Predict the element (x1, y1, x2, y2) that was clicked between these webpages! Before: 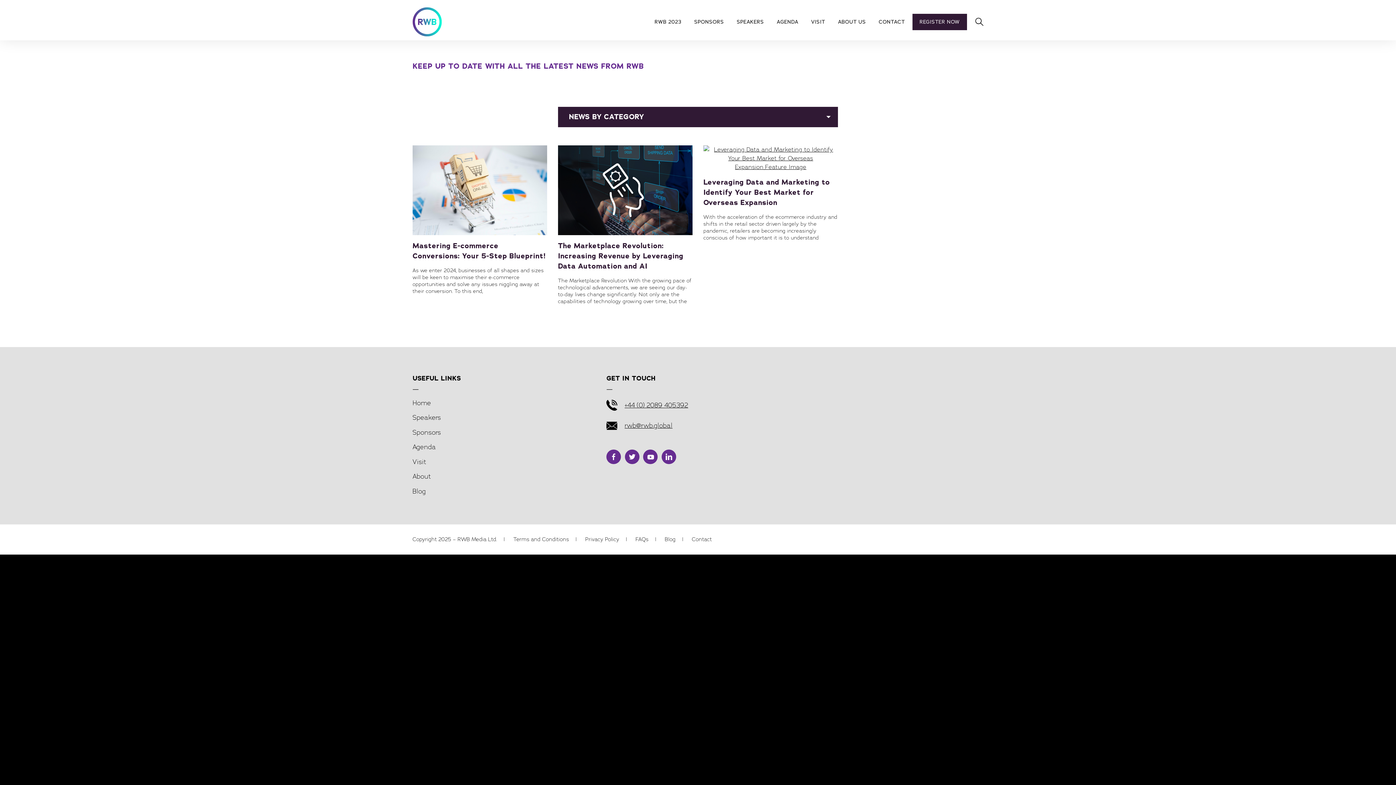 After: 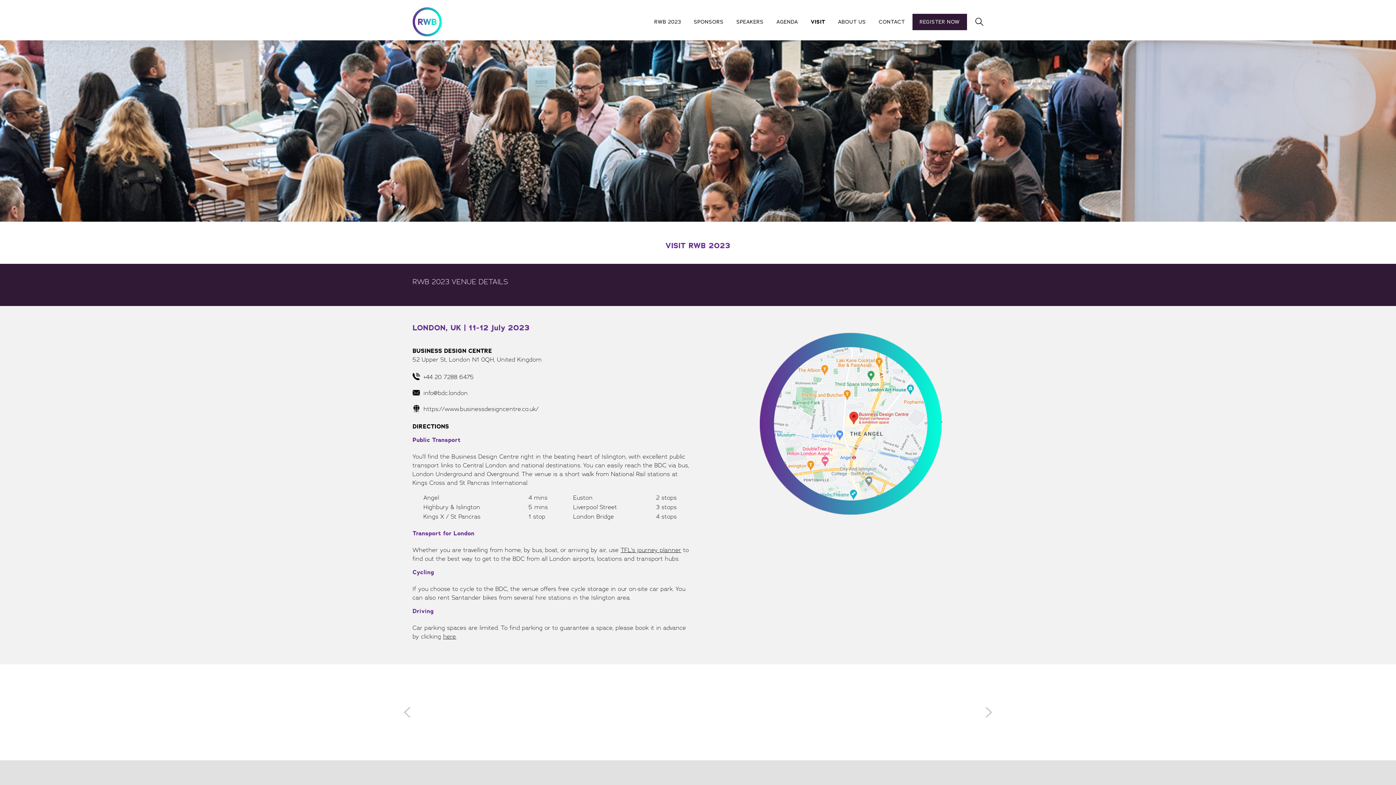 Action: label: VISIT bbox: (805, 0, 830, 40)